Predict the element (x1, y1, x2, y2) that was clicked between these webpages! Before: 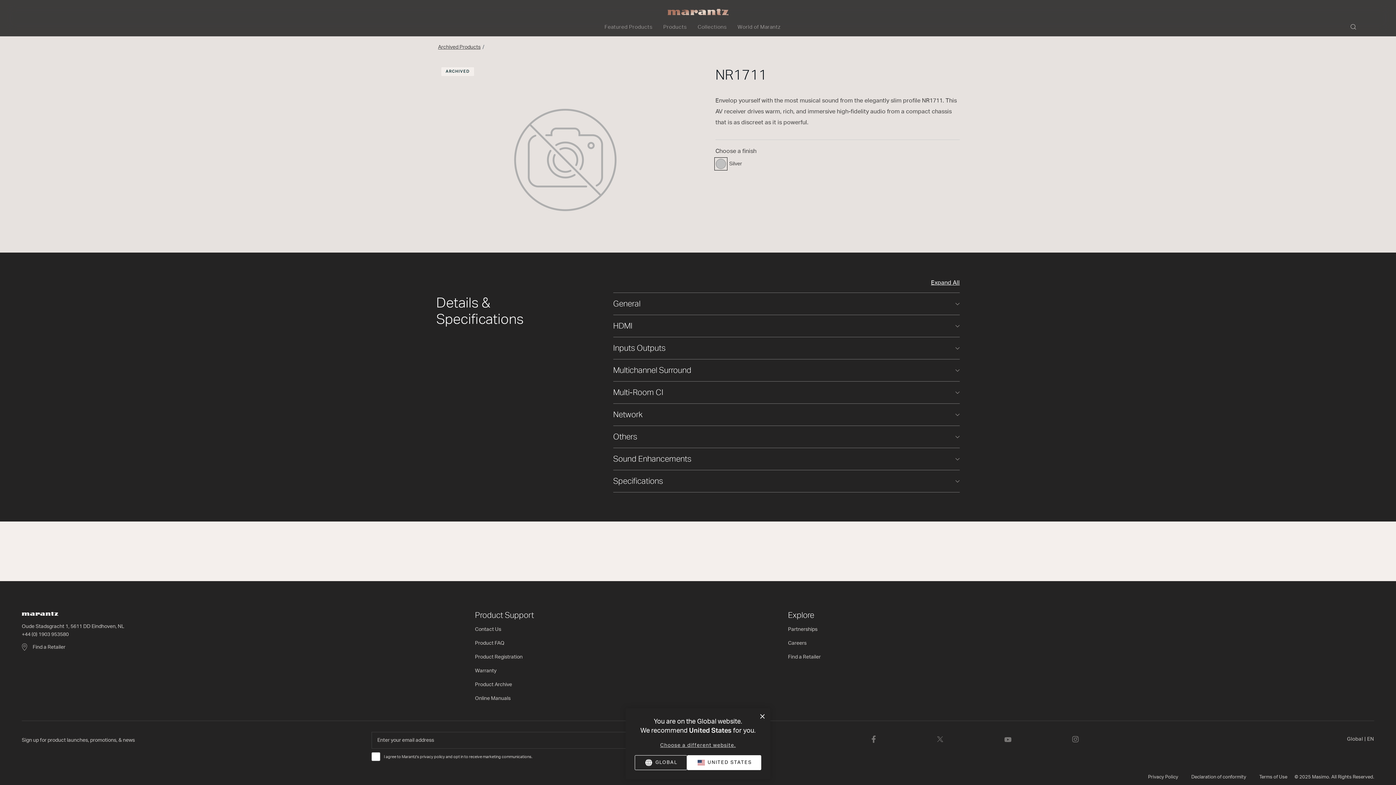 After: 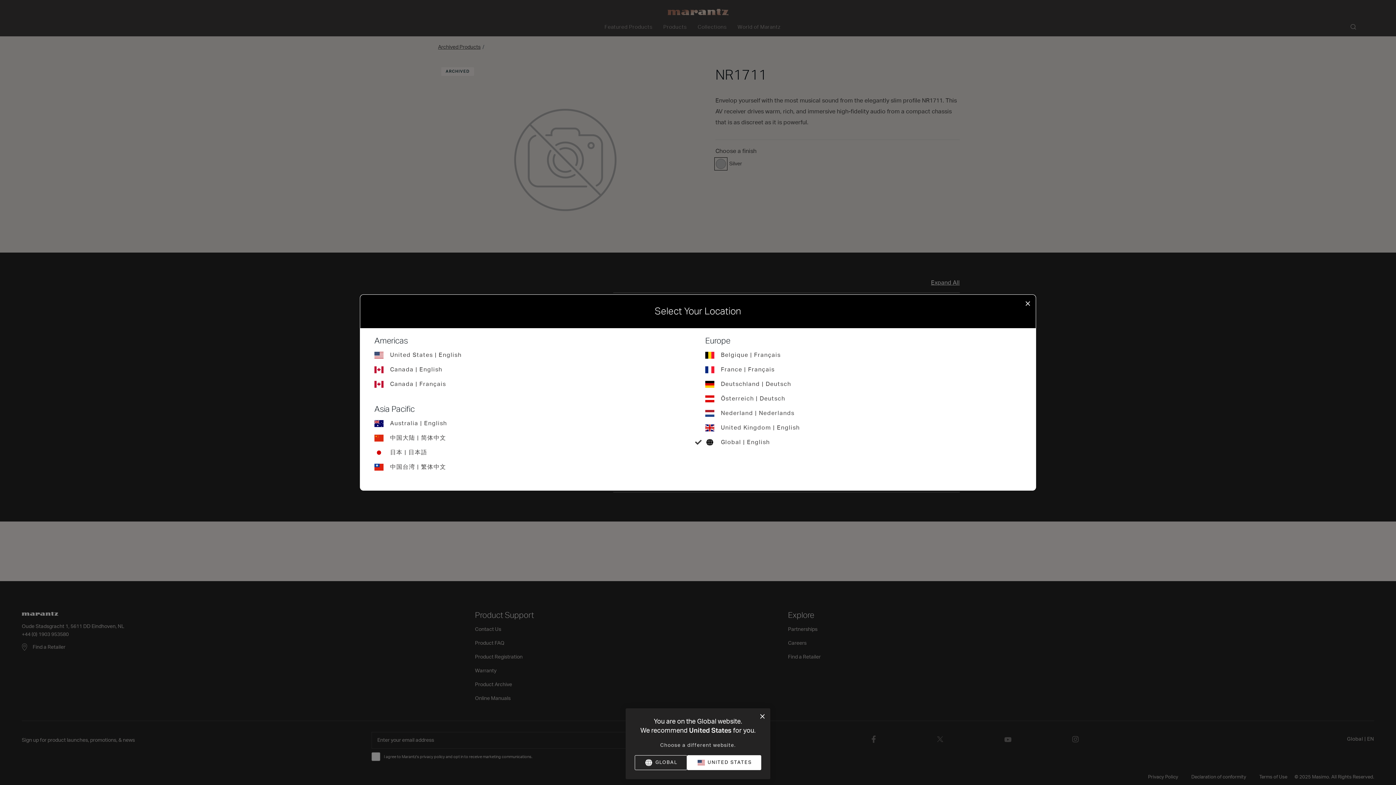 Action: label: Choose a different website. bbox: (660, 743, 736, 748)